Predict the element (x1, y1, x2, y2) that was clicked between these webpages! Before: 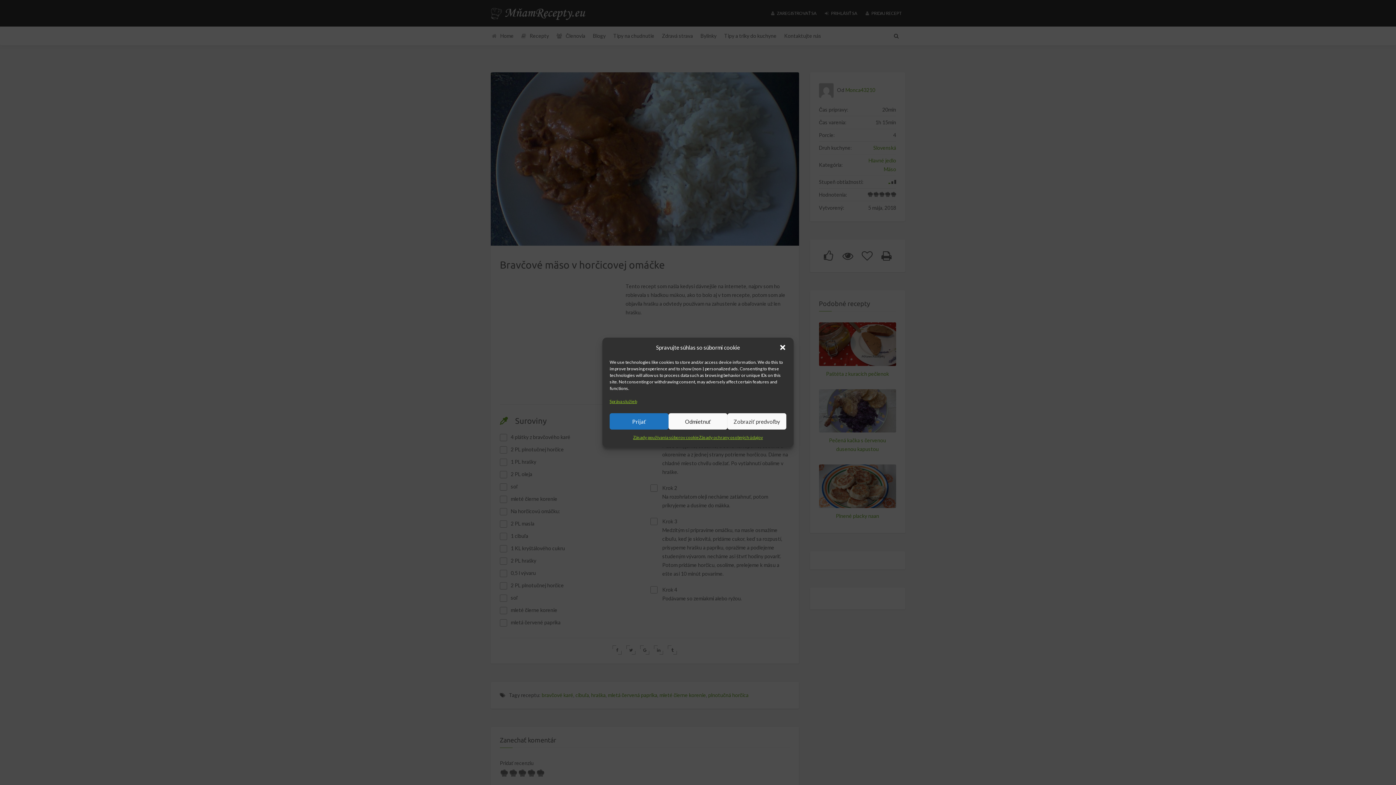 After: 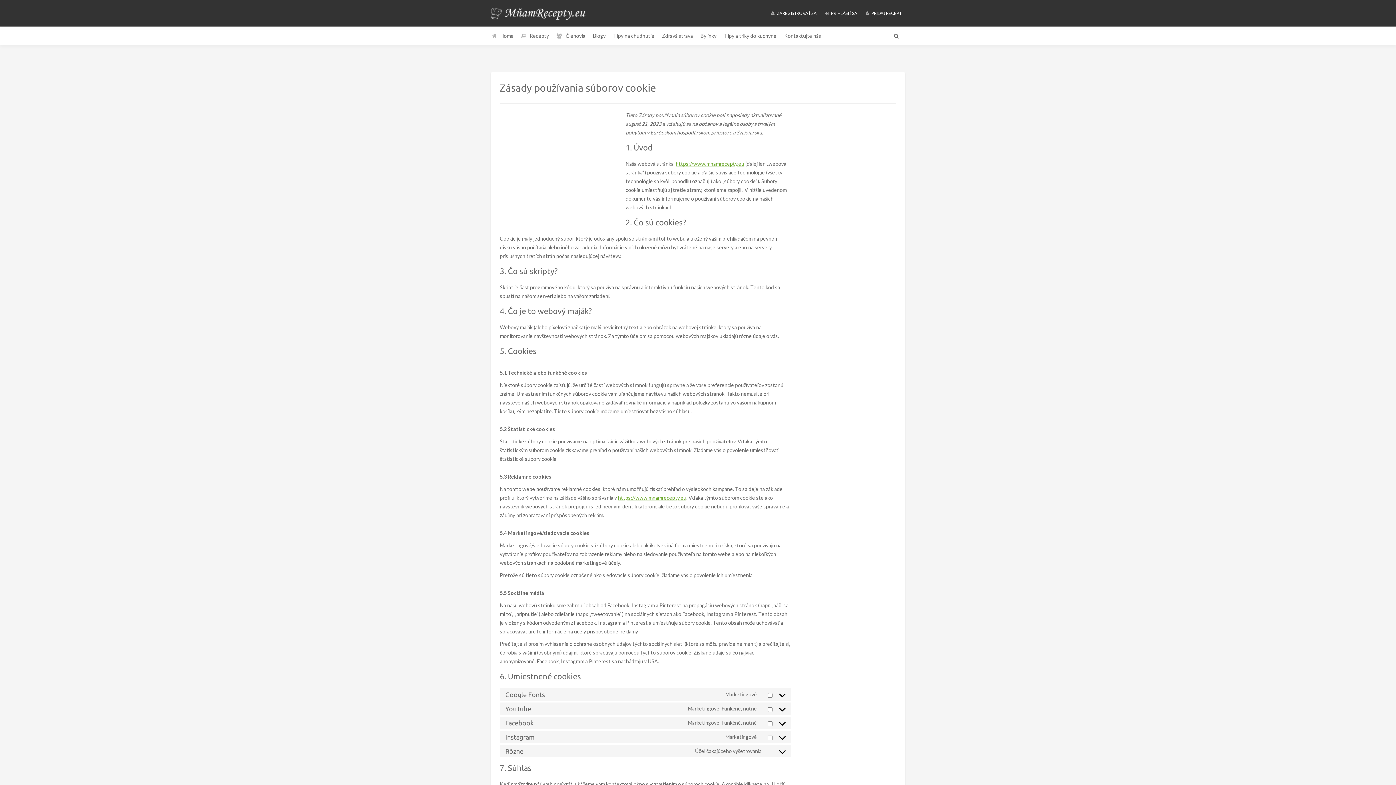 Action: label: Zásady používania súborov cookie bbox: (633, 433, 699, 442)